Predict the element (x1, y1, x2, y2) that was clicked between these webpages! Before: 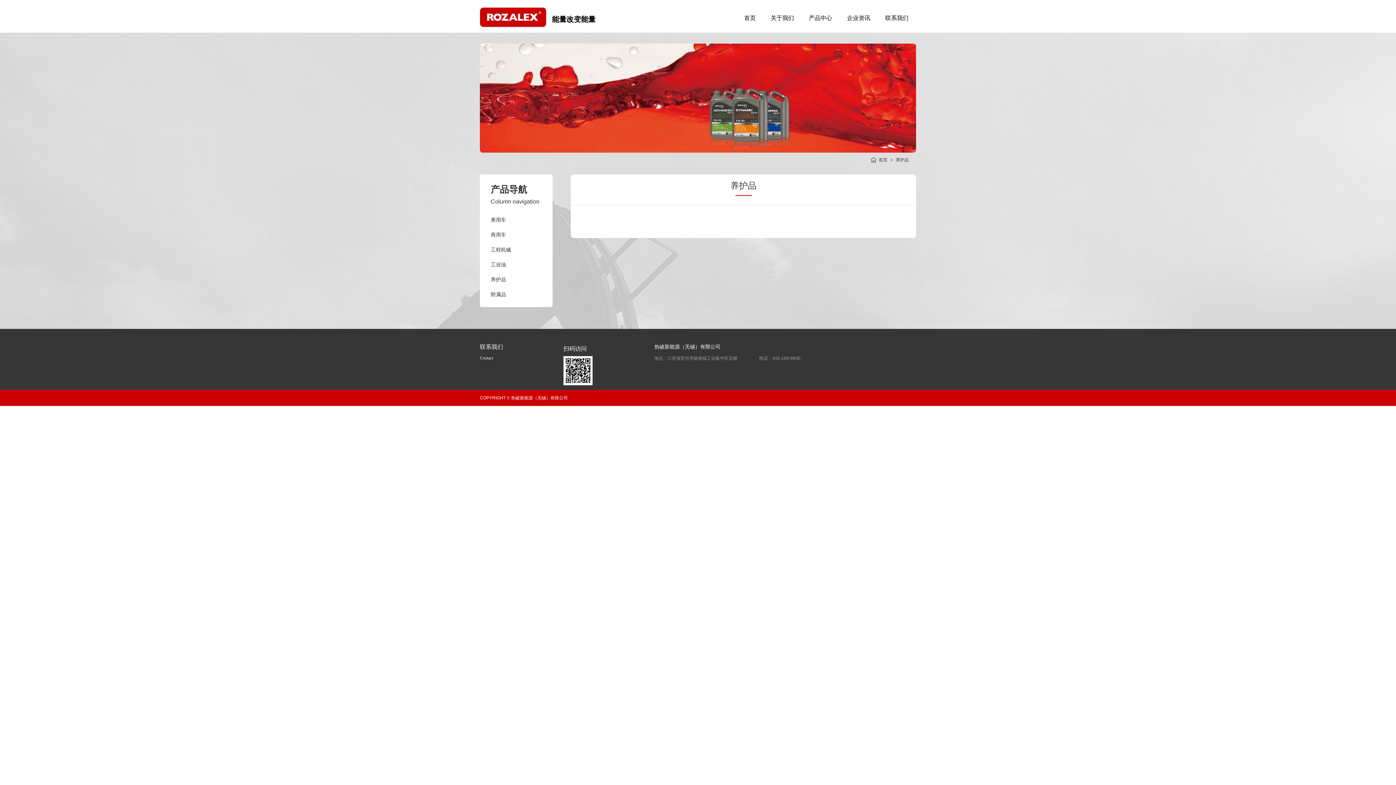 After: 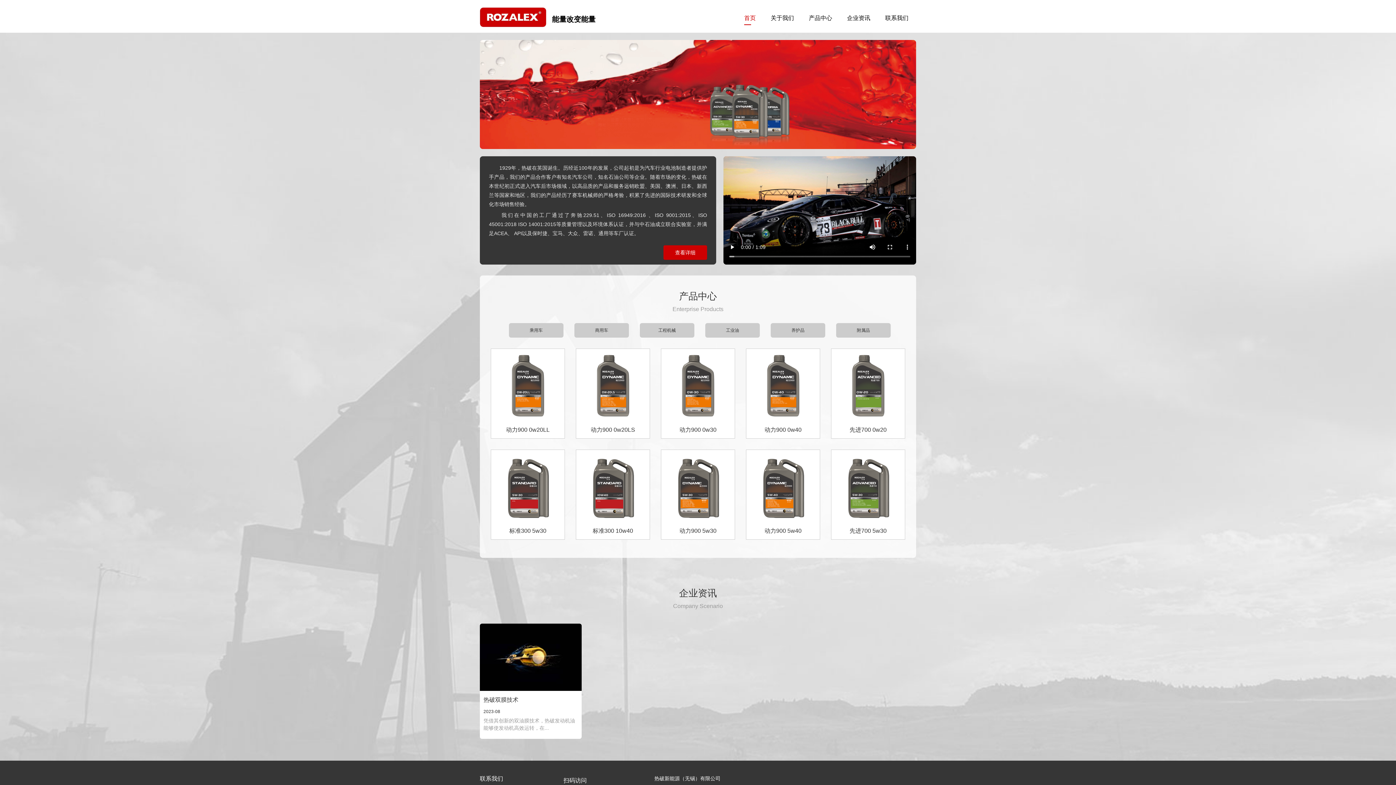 Action: label: 首页 bbox: (877, 157, 889, 162)